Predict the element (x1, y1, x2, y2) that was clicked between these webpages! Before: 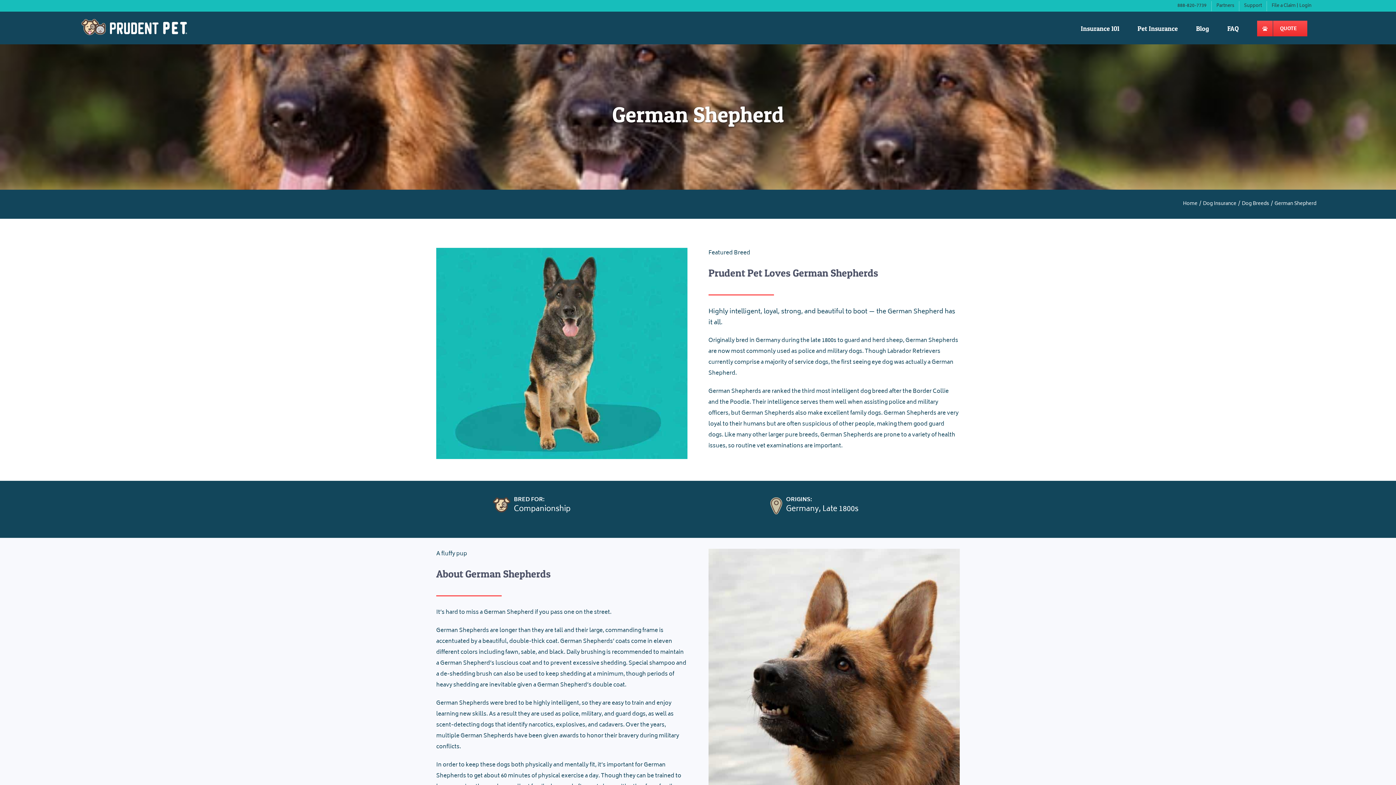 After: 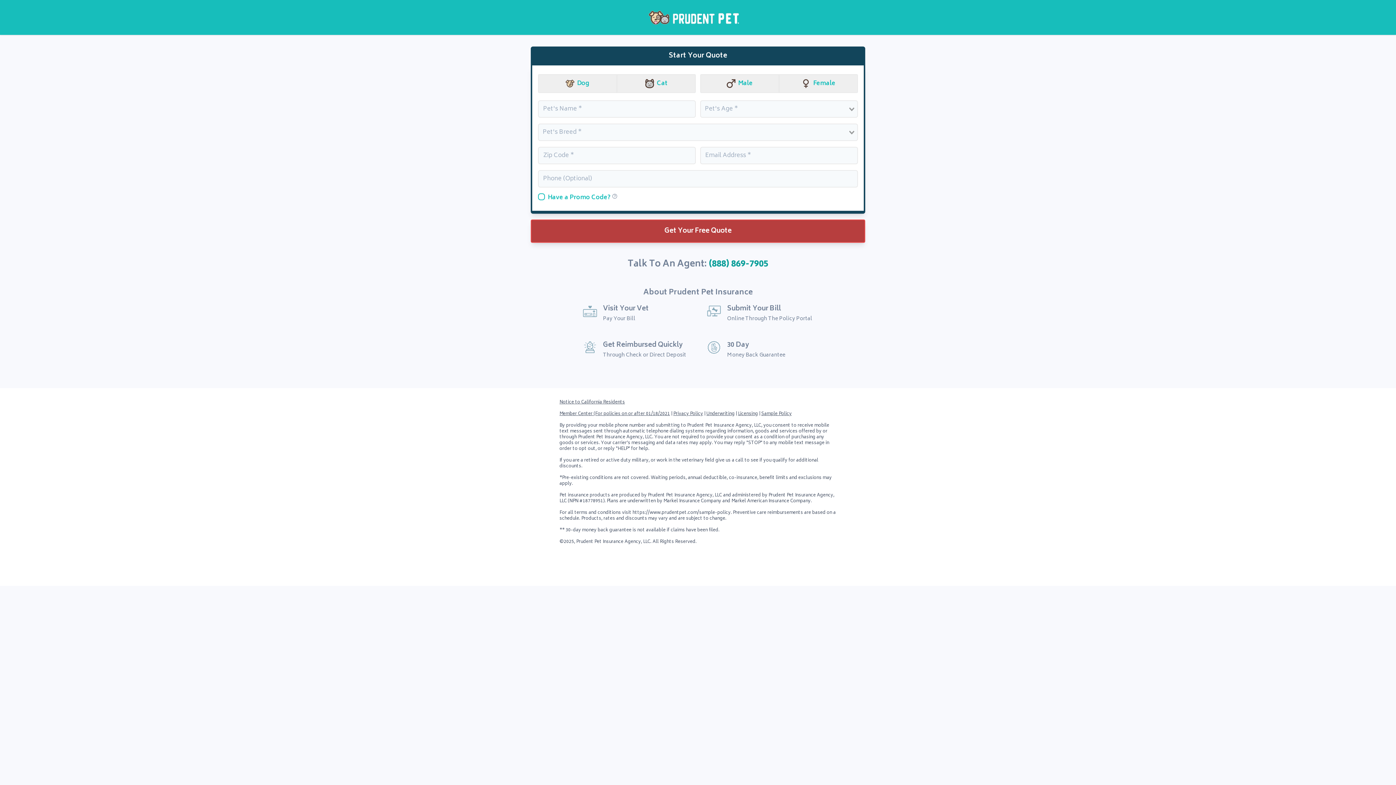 Action: label: QUOTE bbox: (1248, 20, 1316, 36)